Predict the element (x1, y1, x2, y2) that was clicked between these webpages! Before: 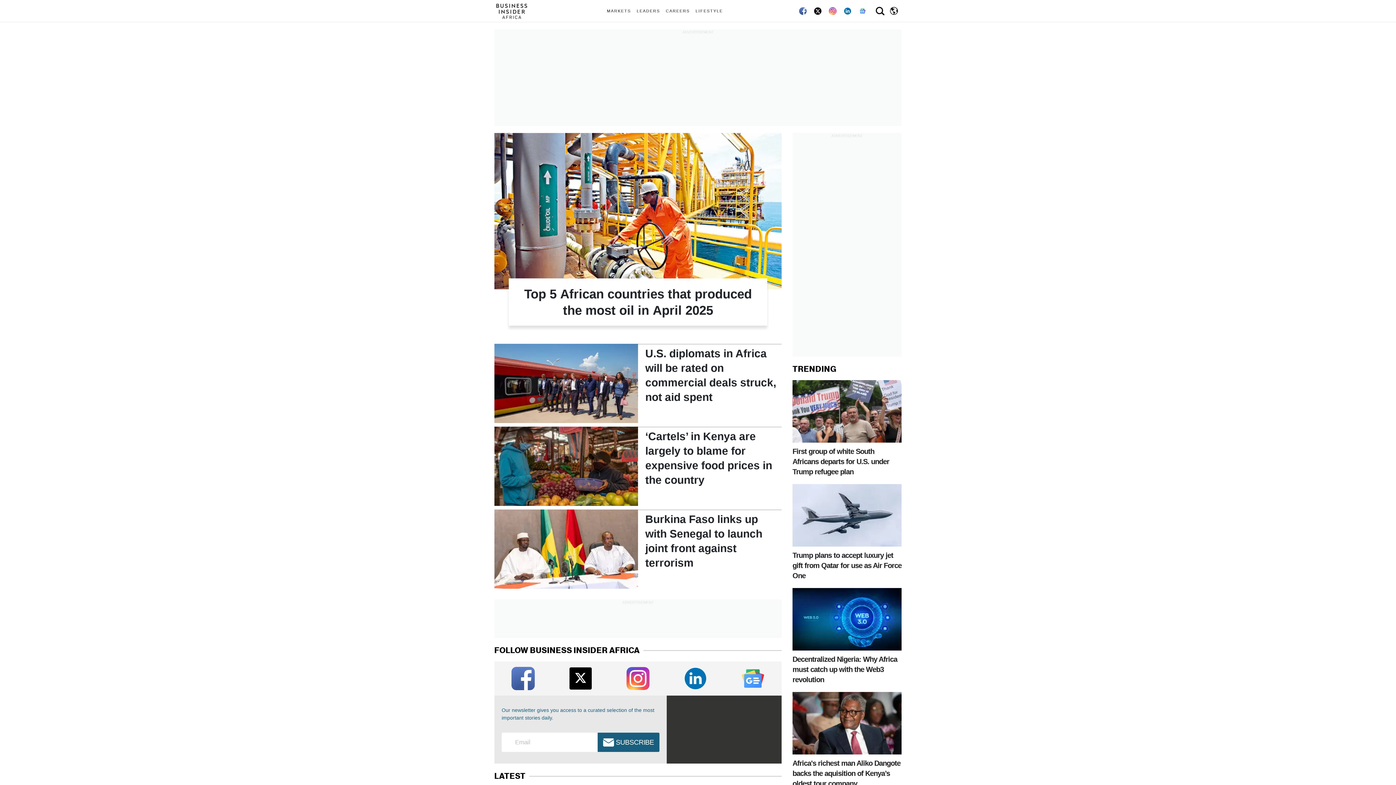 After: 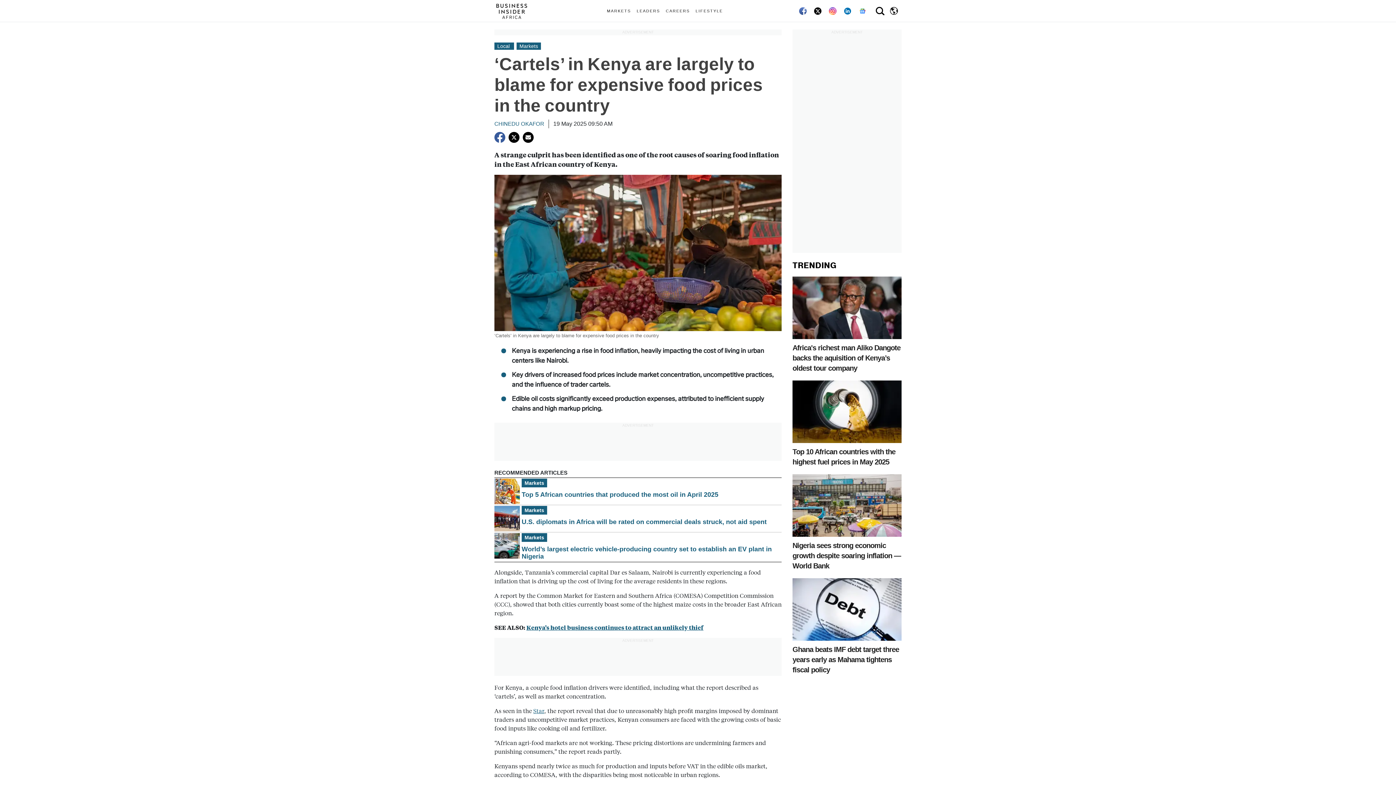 Action: bbox: (494, 426, 781, 506)